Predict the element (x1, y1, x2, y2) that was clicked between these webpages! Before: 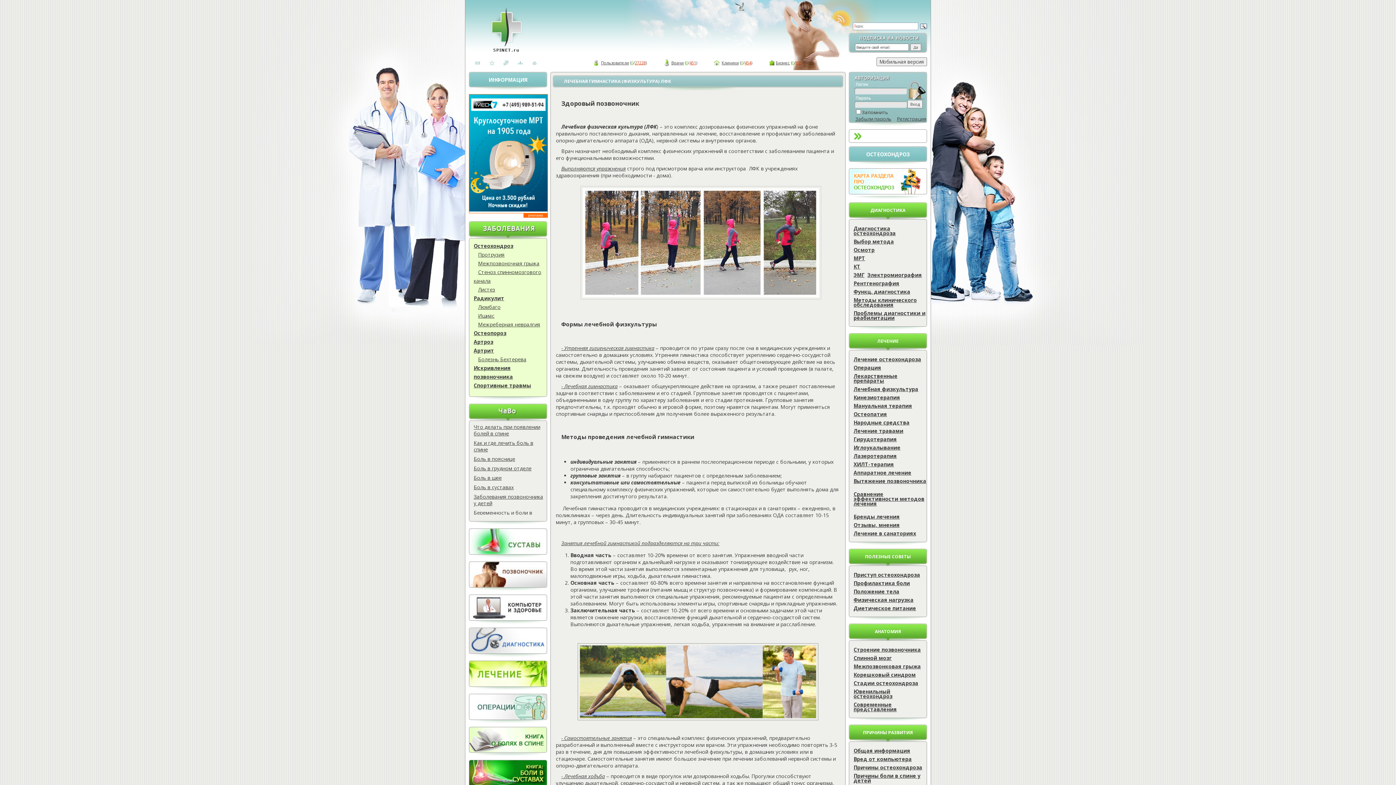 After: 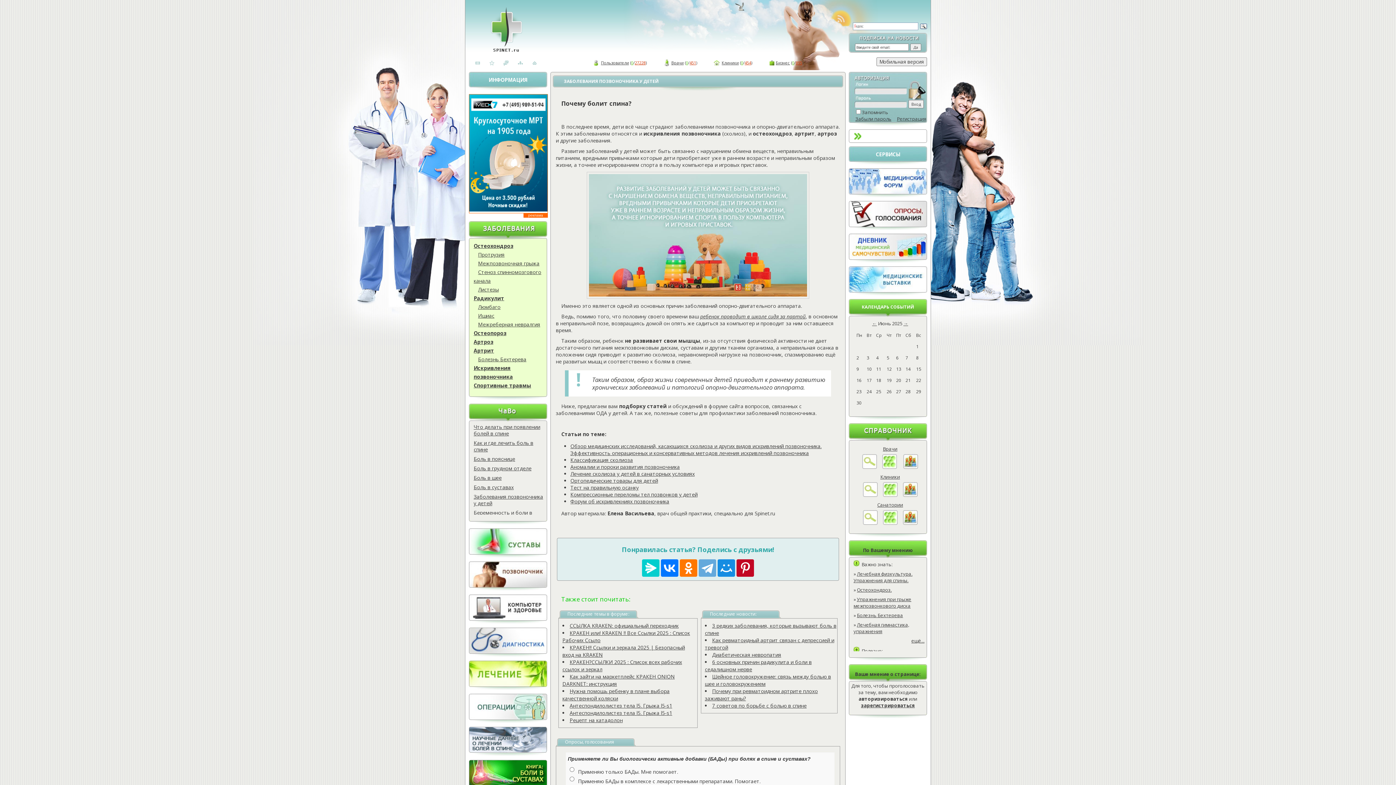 Action: label: Заболевания позвоночника у детей bbox: (473, 493, 543, 506)